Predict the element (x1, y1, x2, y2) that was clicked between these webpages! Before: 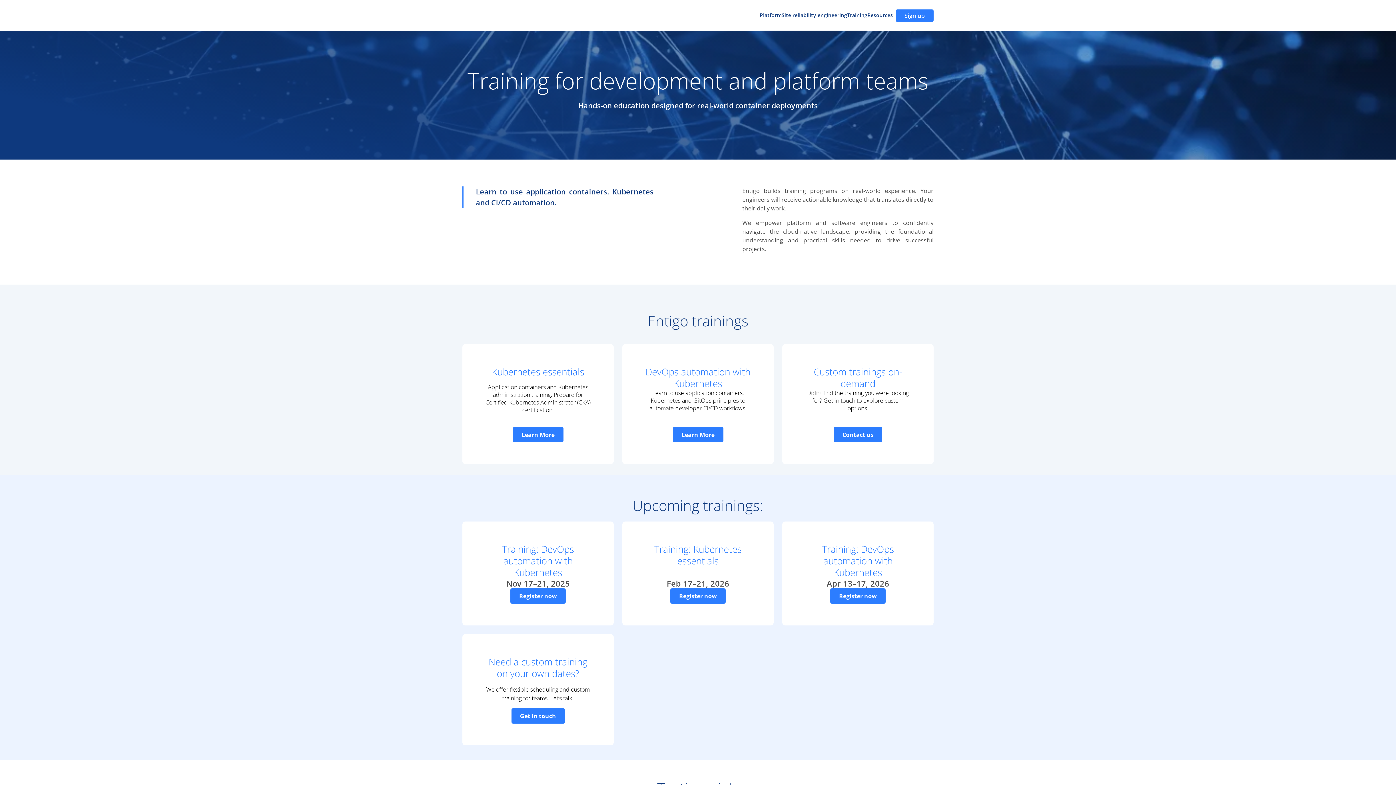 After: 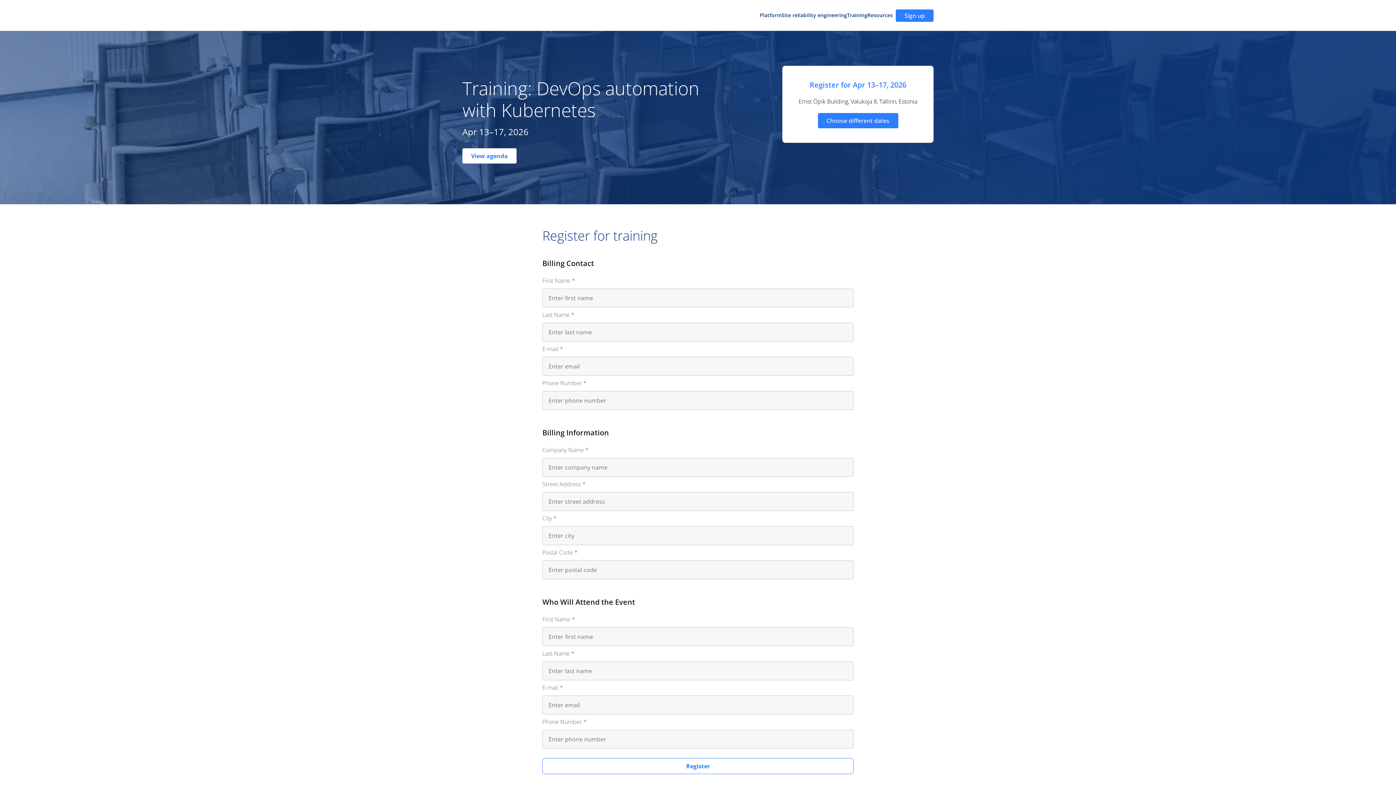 Action: label: Register now bbox: (830, 588, 885, 604)